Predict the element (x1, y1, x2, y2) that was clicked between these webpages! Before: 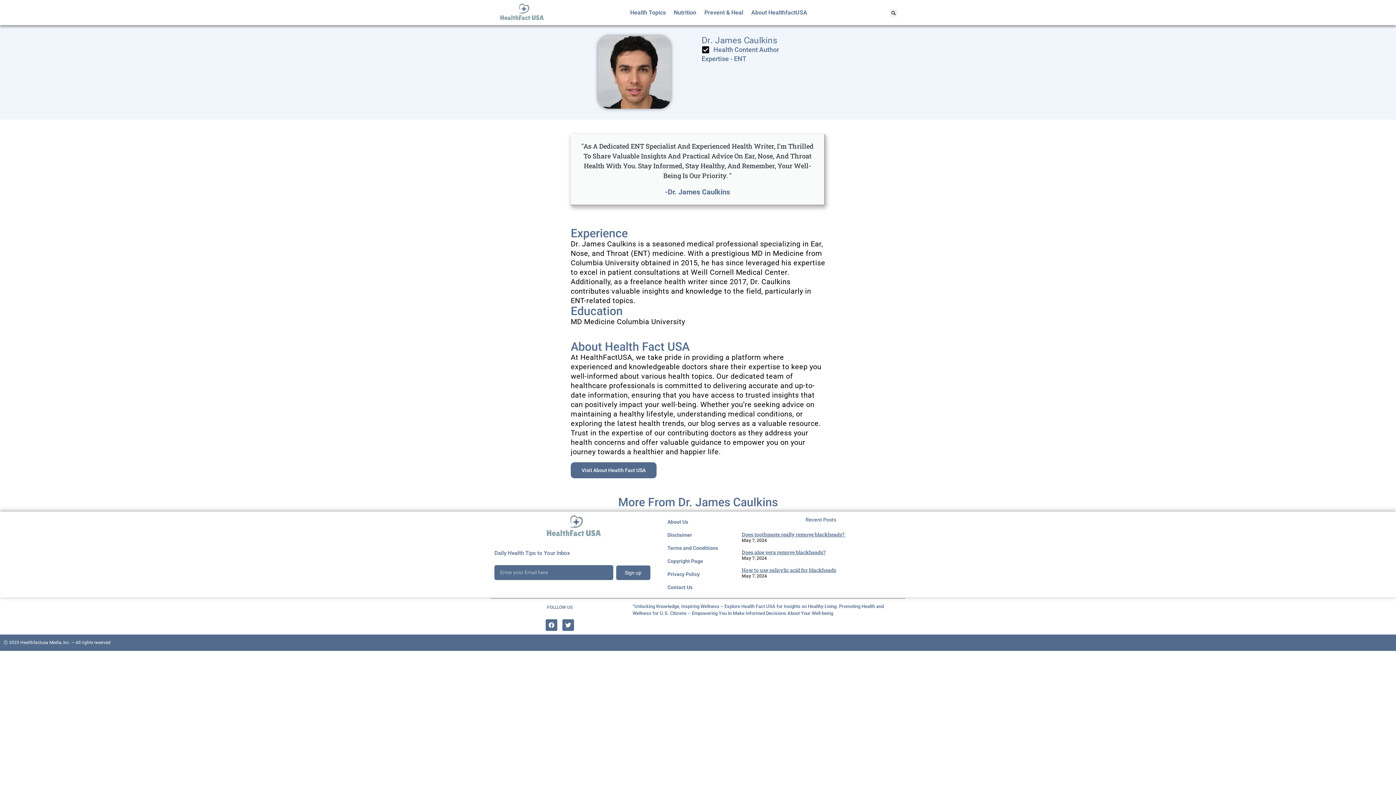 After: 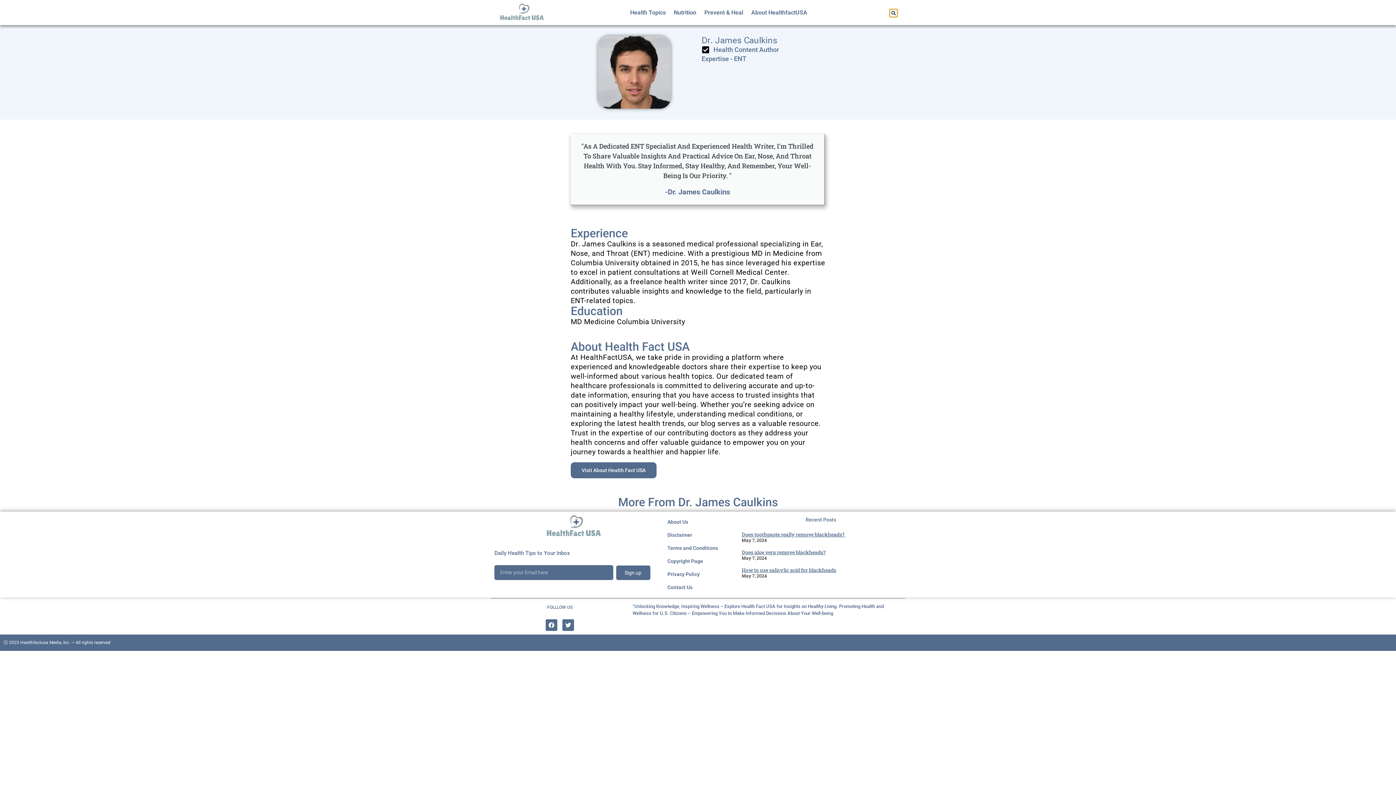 Action: bbox: (889, 9, 897, 17) label: Search